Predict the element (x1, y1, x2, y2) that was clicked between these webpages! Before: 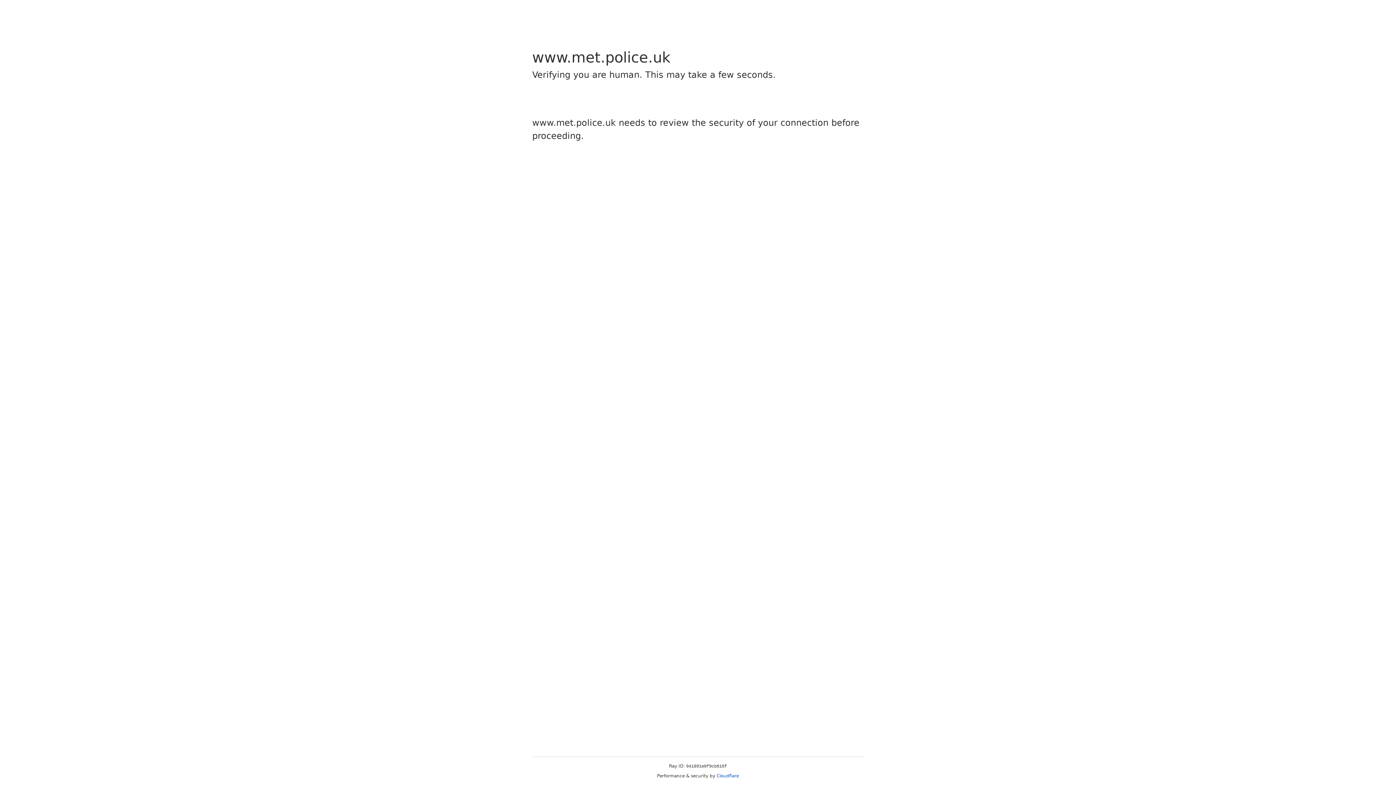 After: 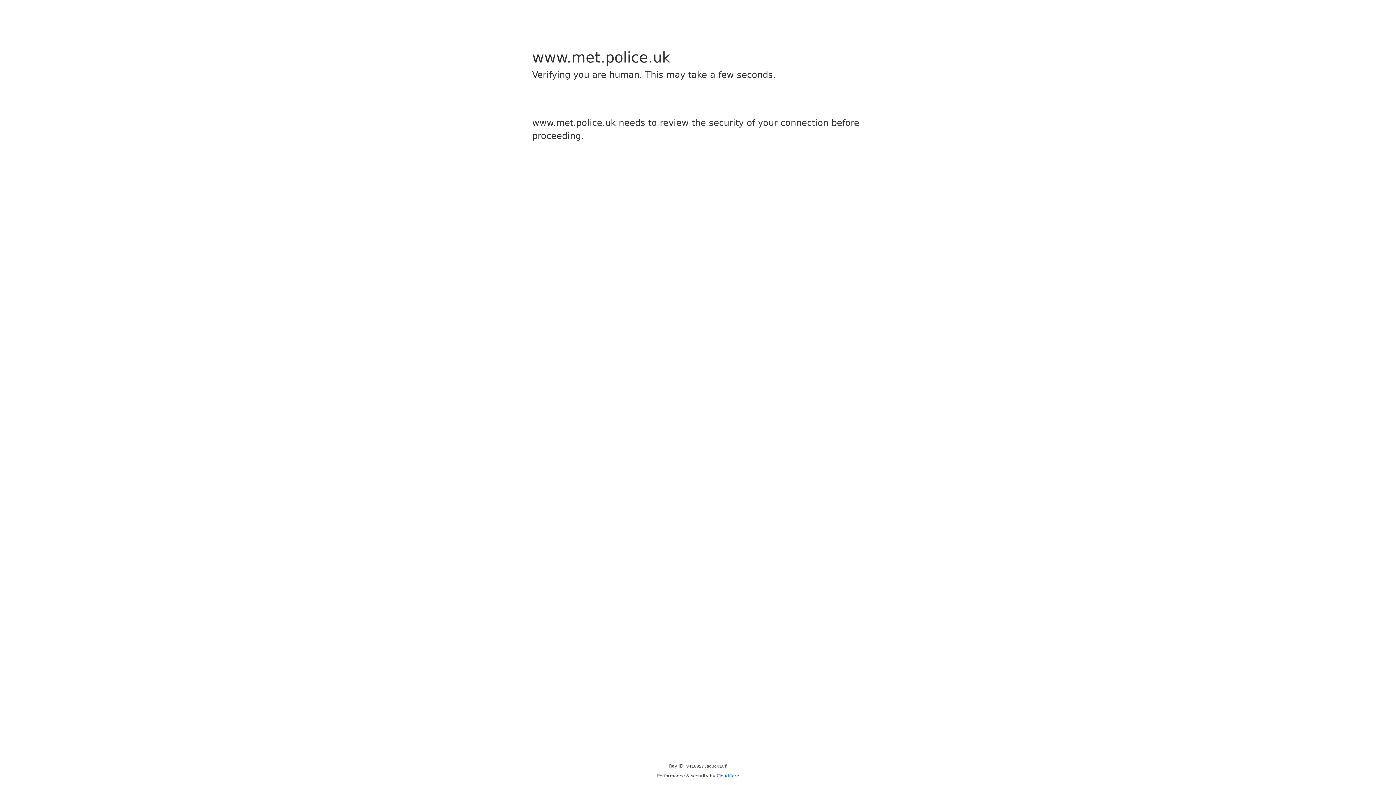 Action: bbox: (716, 773, 739, 778) label: Cloudflare